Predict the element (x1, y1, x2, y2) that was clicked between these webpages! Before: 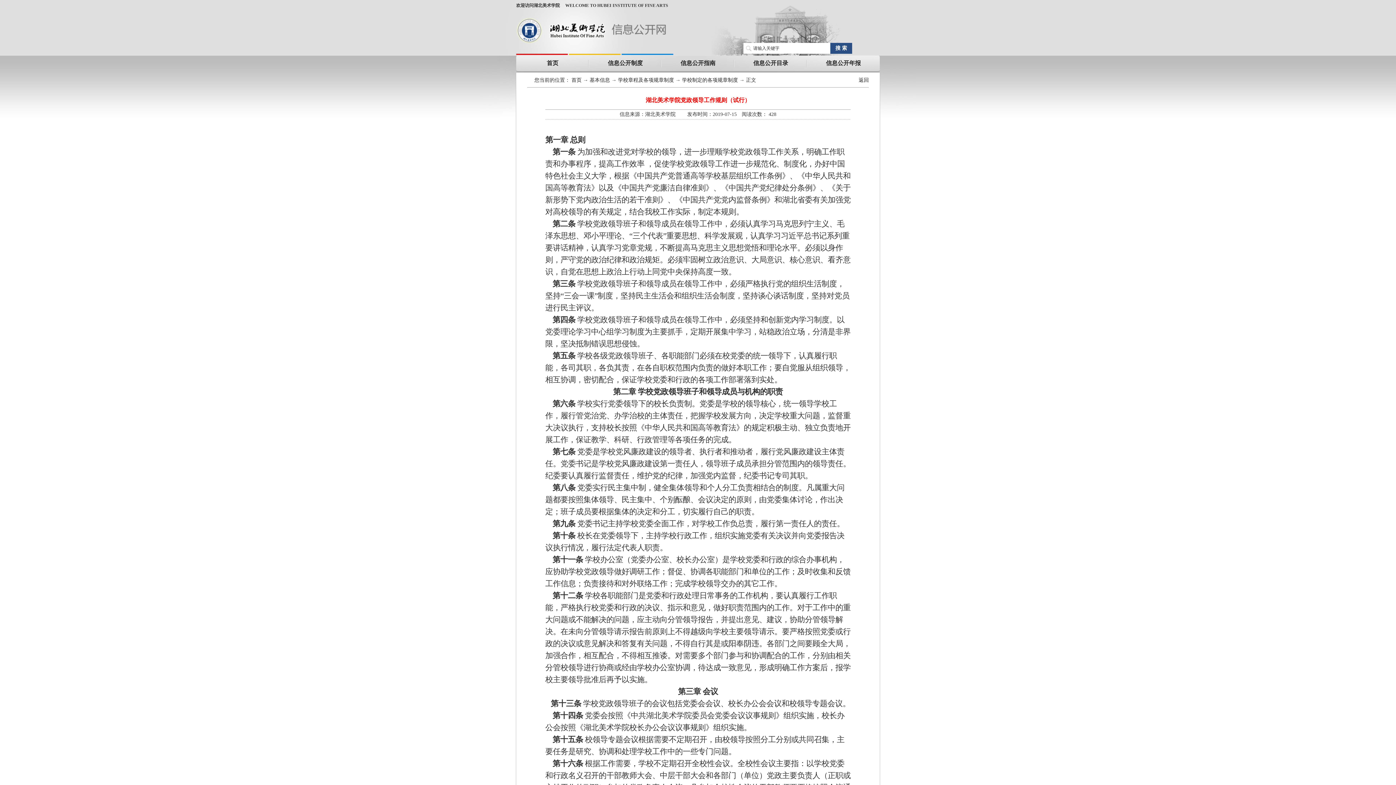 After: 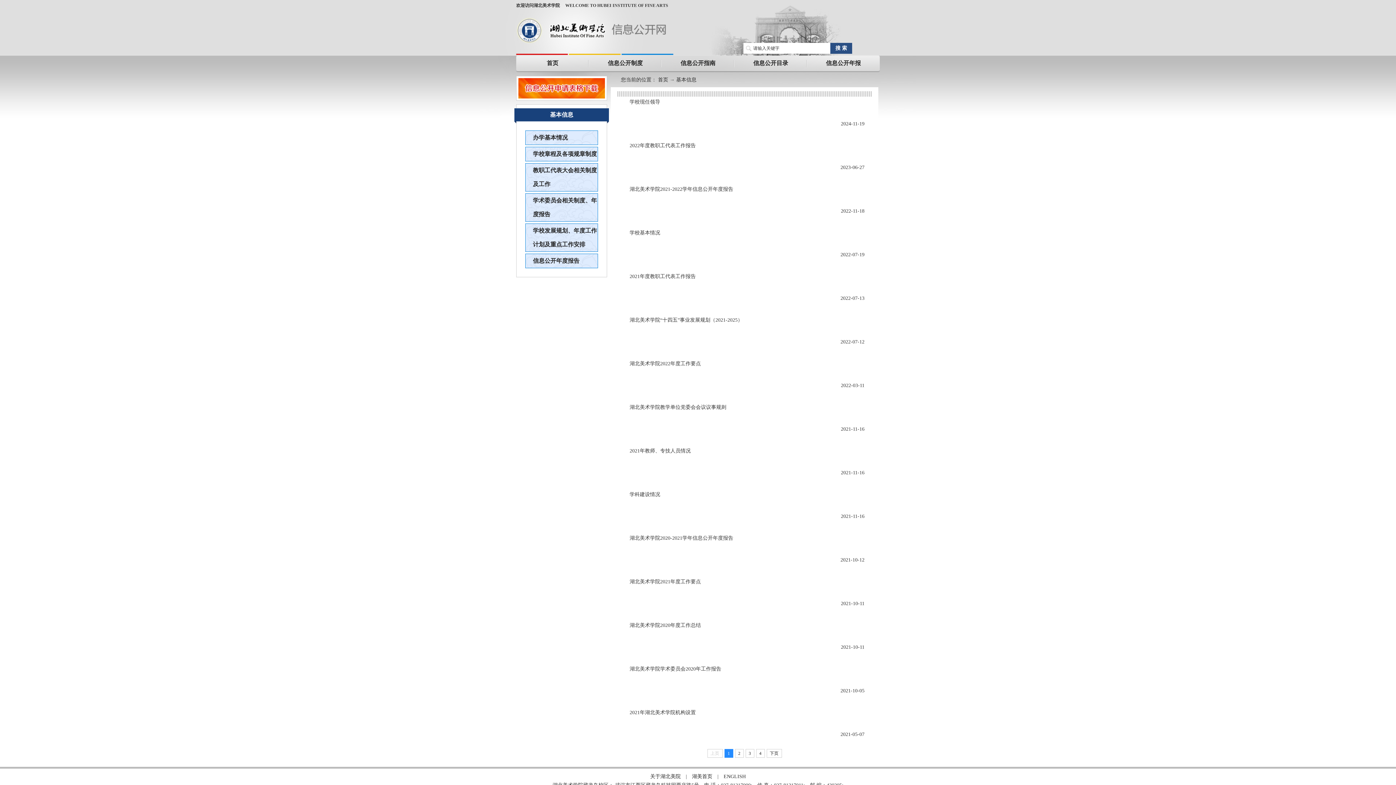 Action: label: 基本信息 bbox: (589, 77, 610, 82)